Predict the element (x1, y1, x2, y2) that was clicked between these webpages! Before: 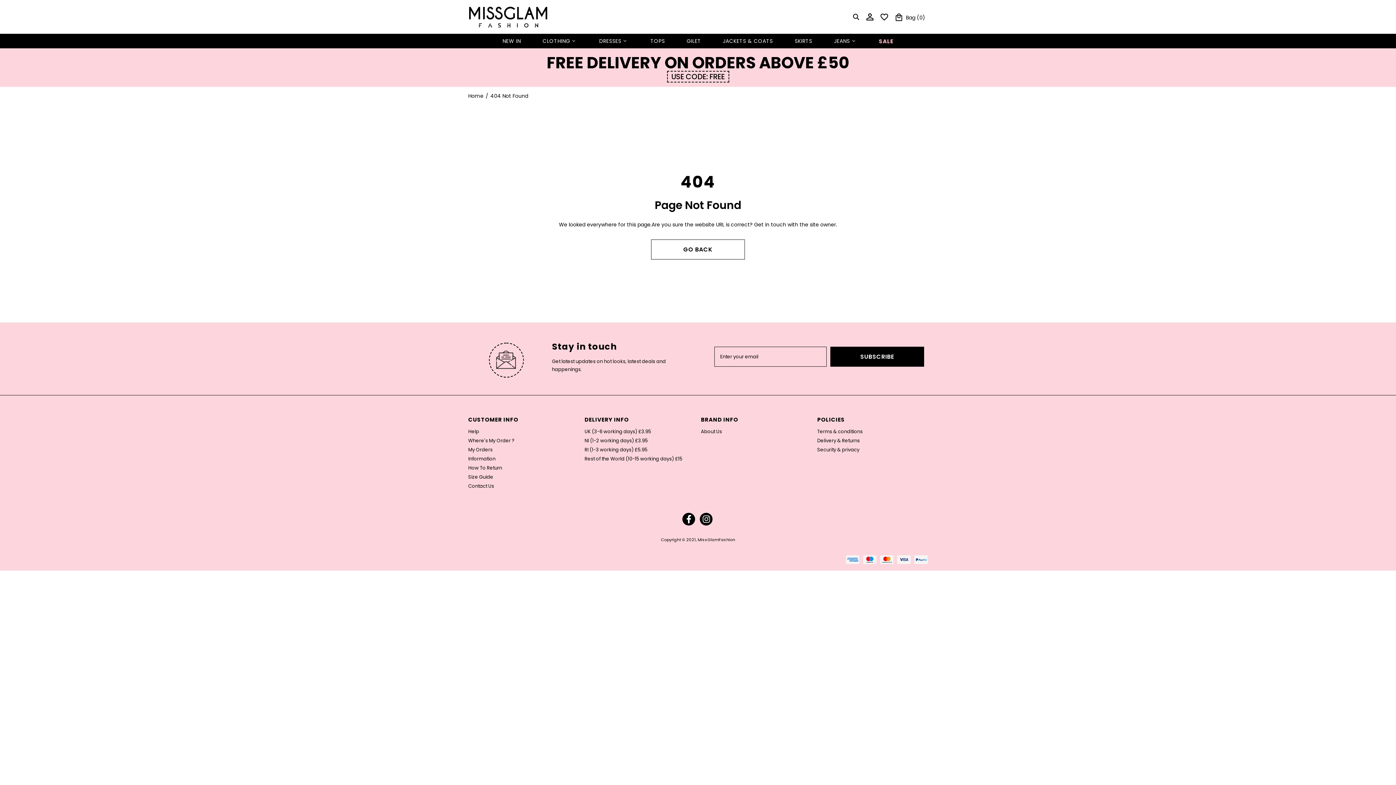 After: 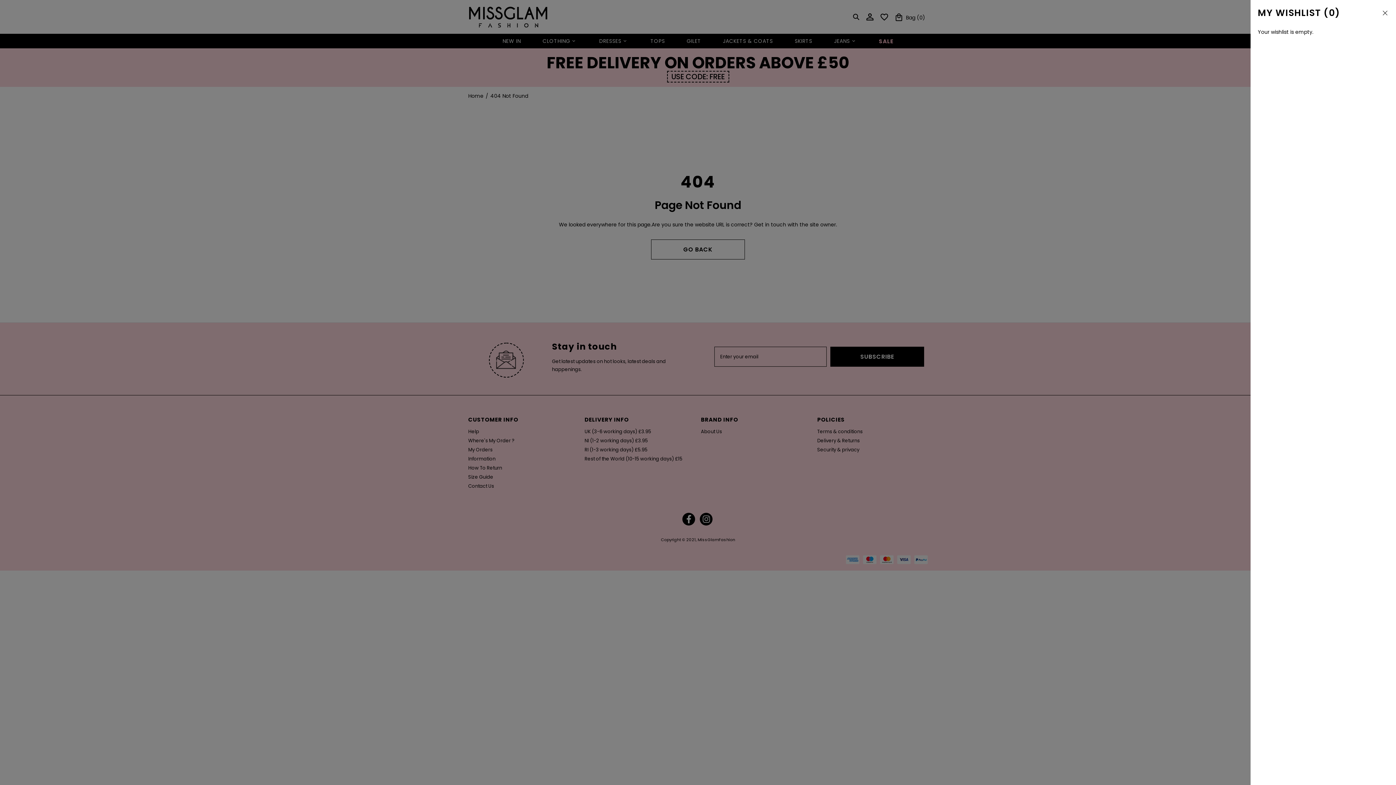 Action: bbox: (880, 12, 889, 21)